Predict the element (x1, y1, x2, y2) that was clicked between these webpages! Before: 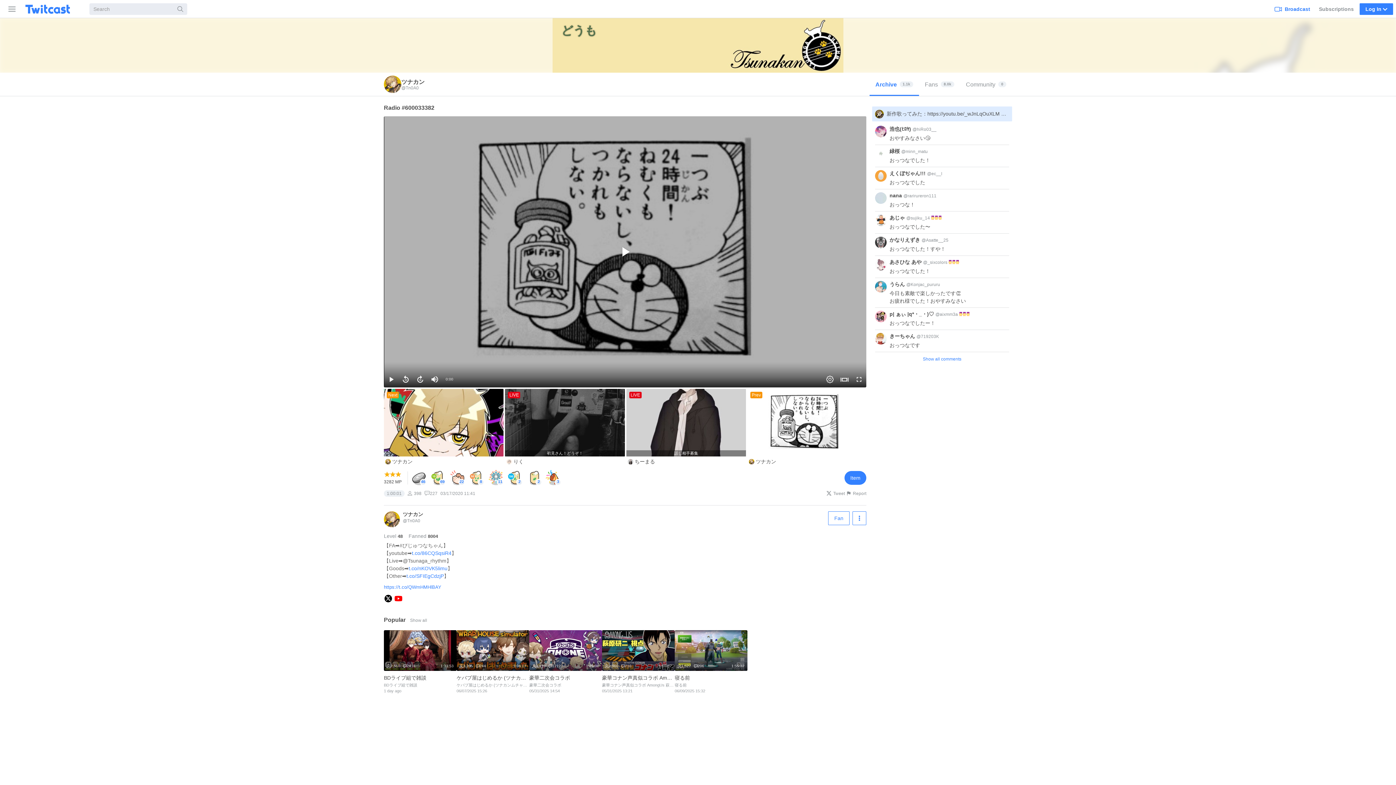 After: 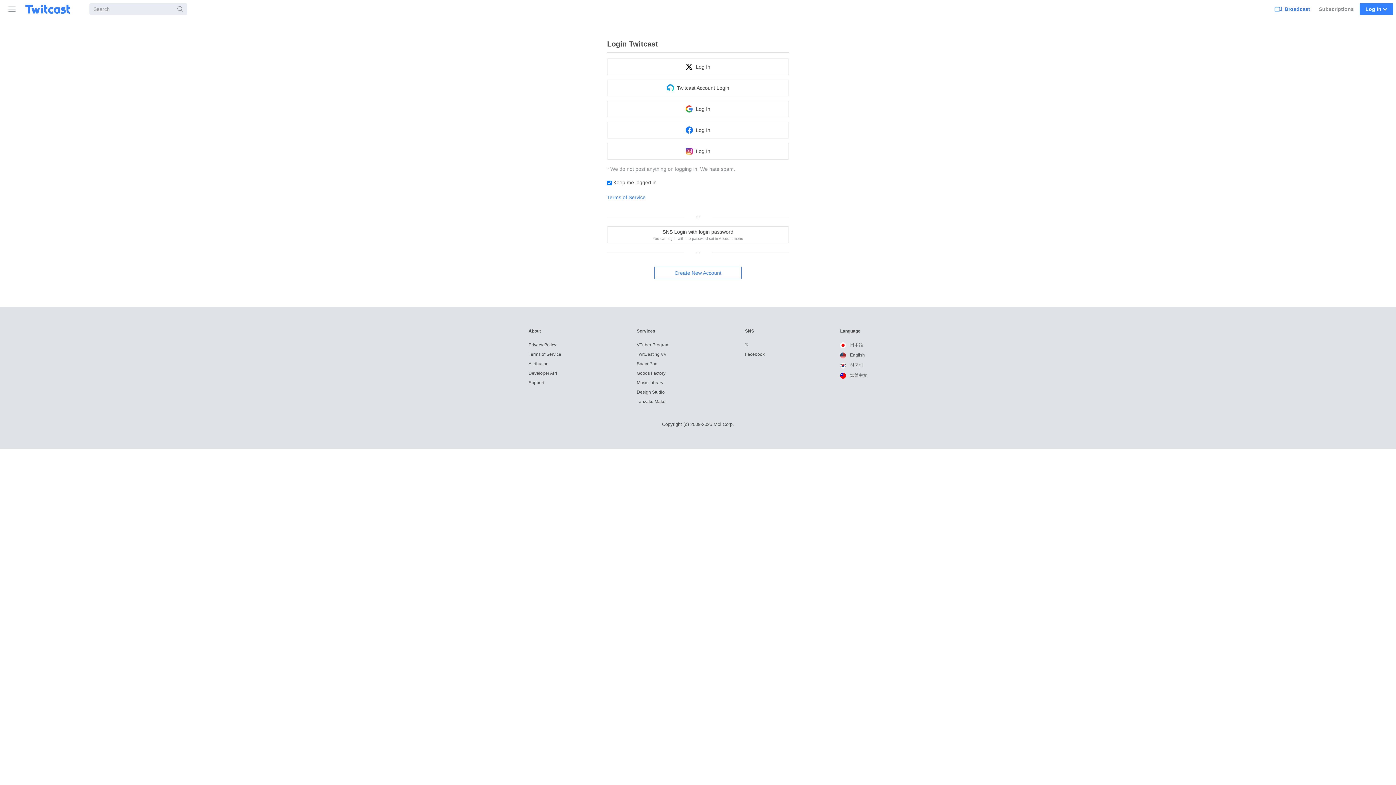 Action: label: Item bbox: (844, 471, 866, 485)